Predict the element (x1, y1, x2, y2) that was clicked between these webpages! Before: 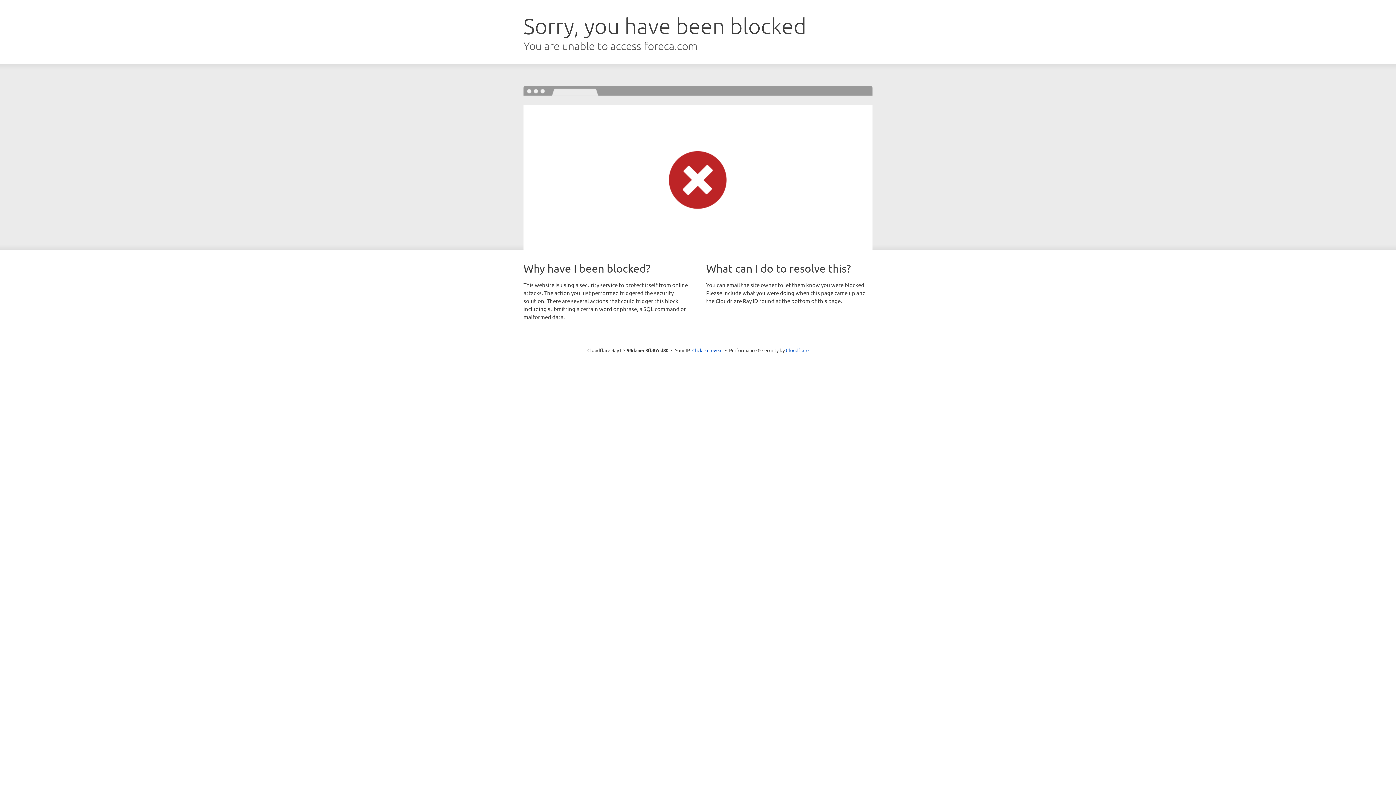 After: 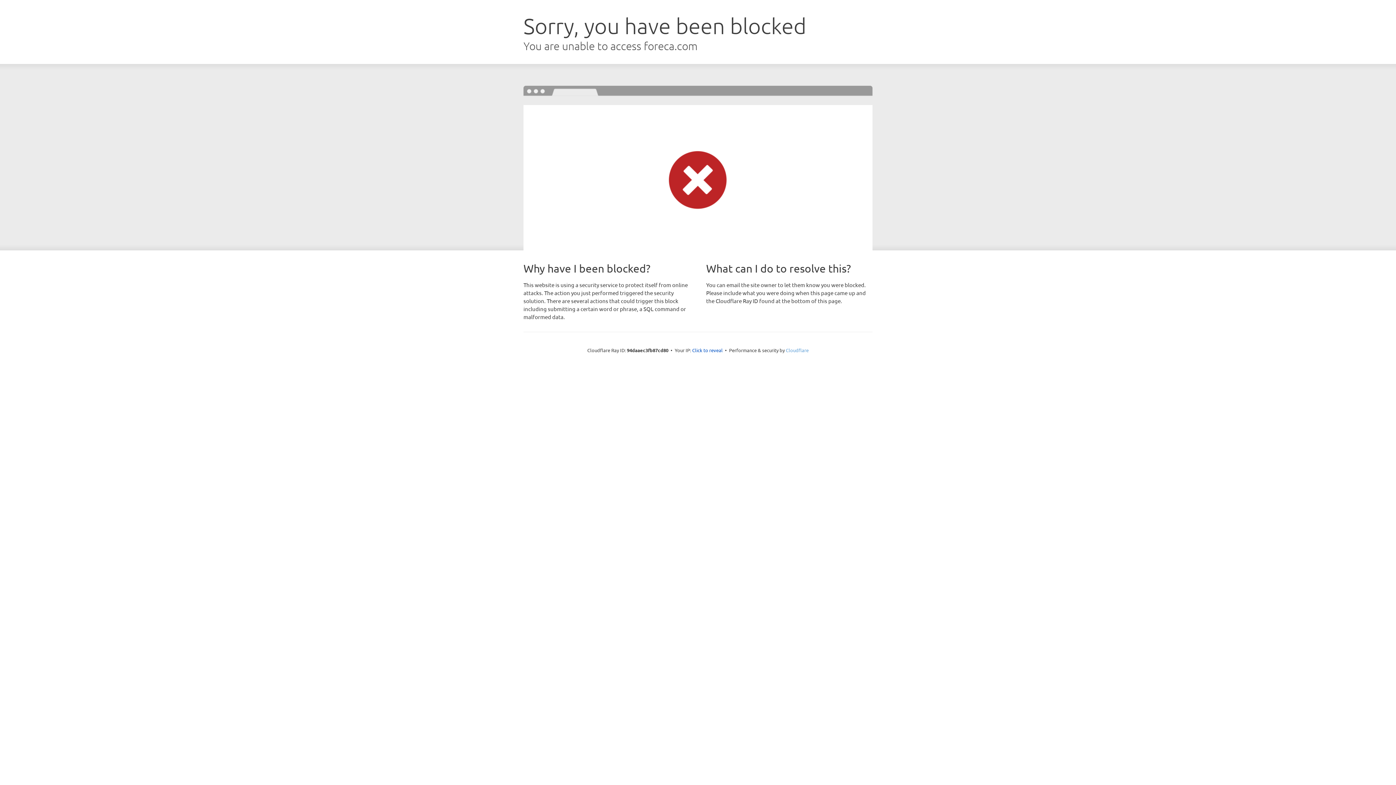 Action: bbox: (786, 347, 808, 353) label: Cloudflare